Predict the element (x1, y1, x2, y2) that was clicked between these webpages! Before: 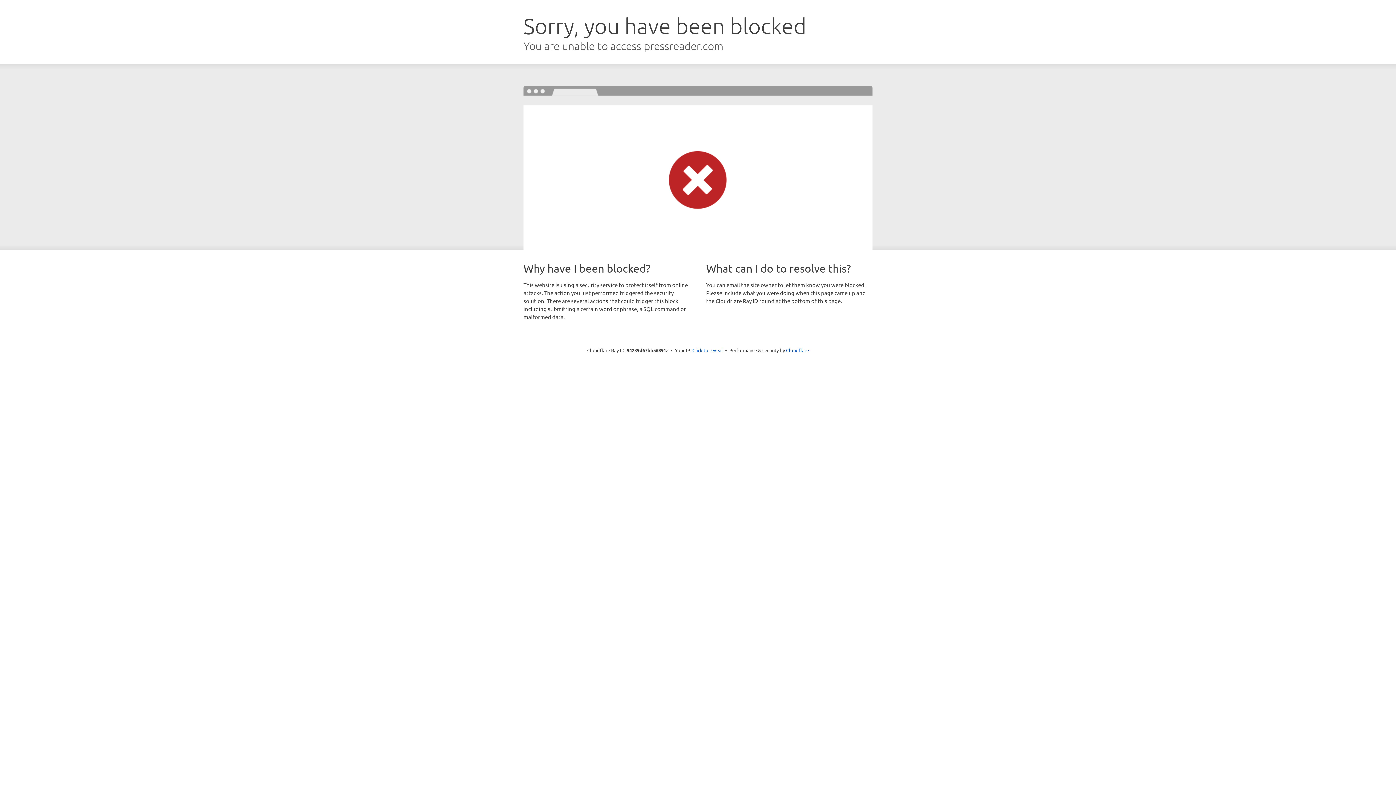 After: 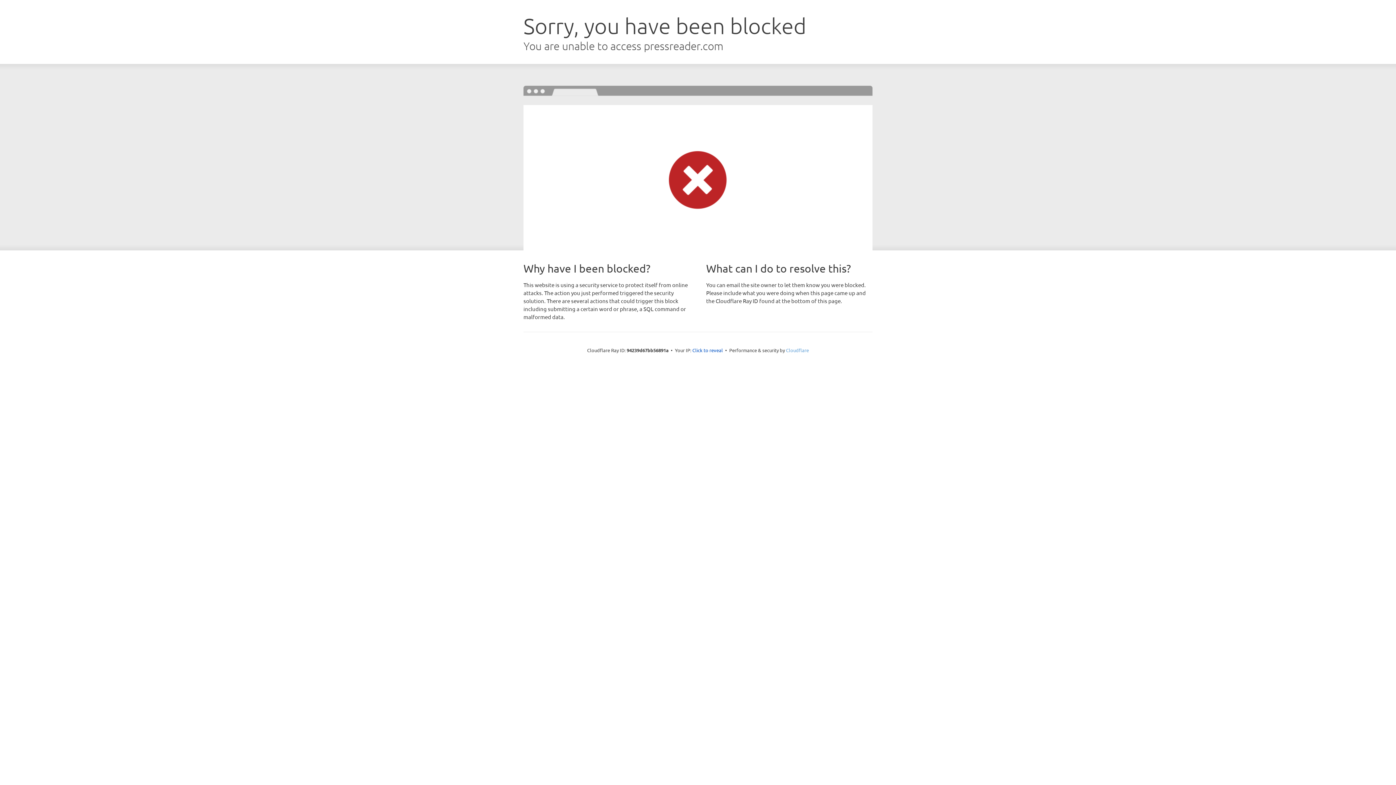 Action: bbox: (786, 347, 809, 353) label: Cloudflare